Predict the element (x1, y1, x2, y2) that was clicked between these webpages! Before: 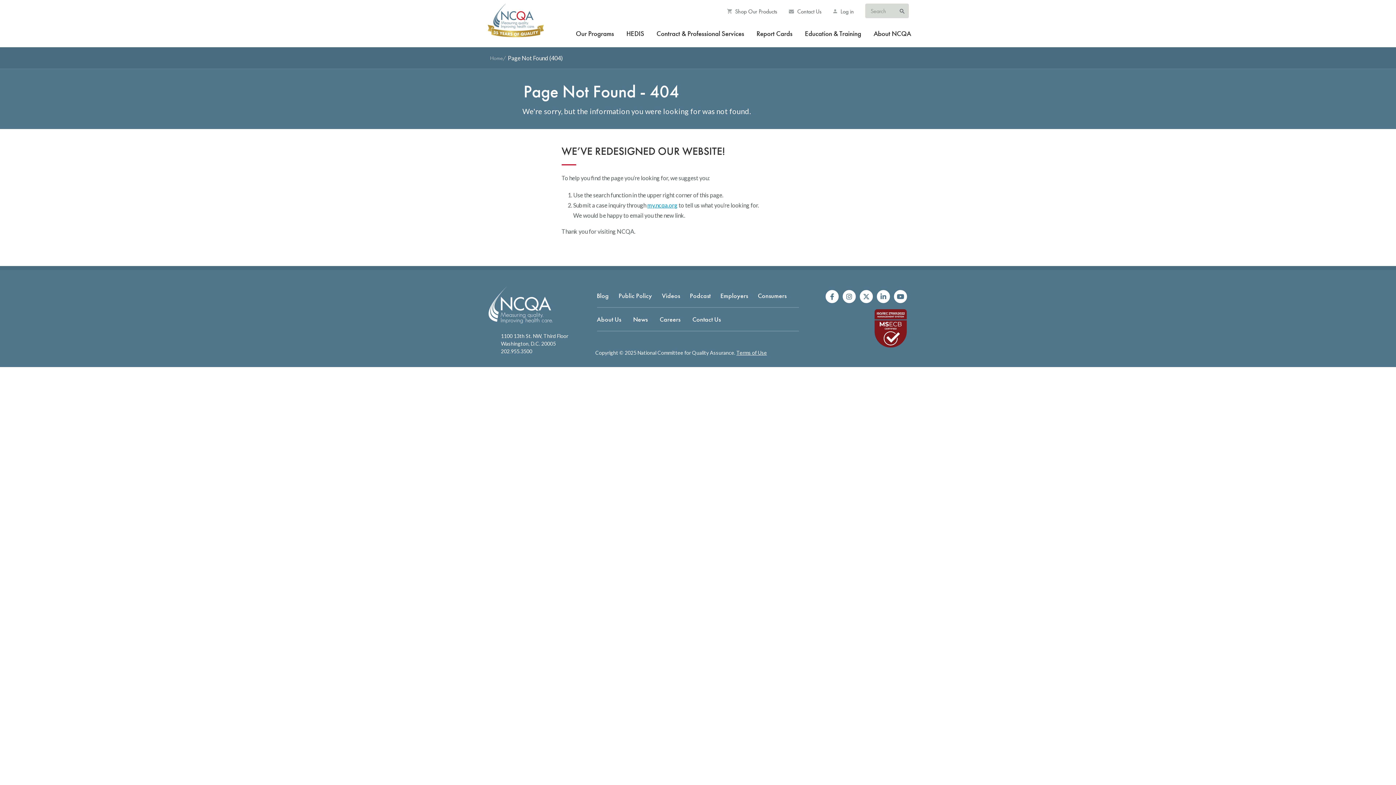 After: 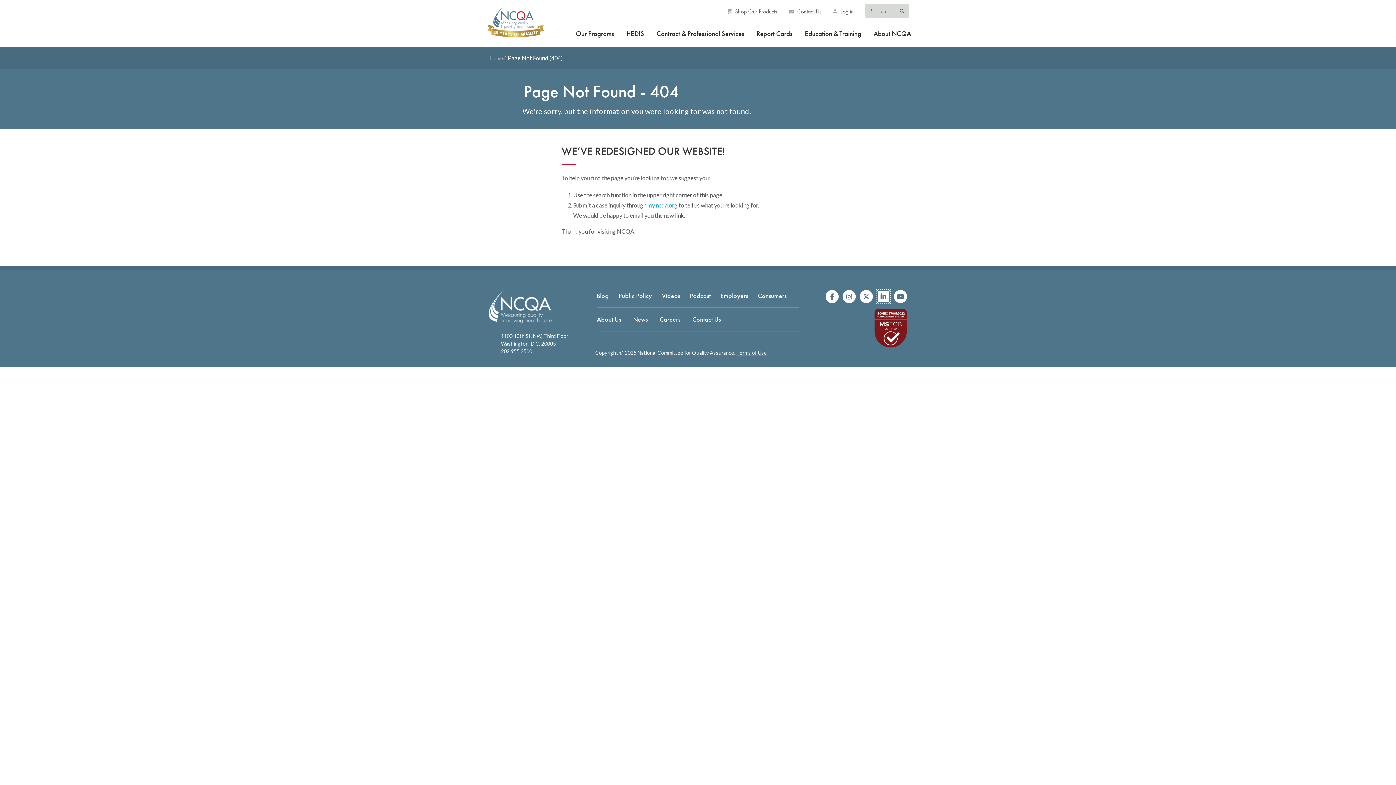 Action: bbox: (877, 290, 890, 303) label: Join us on Linkedin